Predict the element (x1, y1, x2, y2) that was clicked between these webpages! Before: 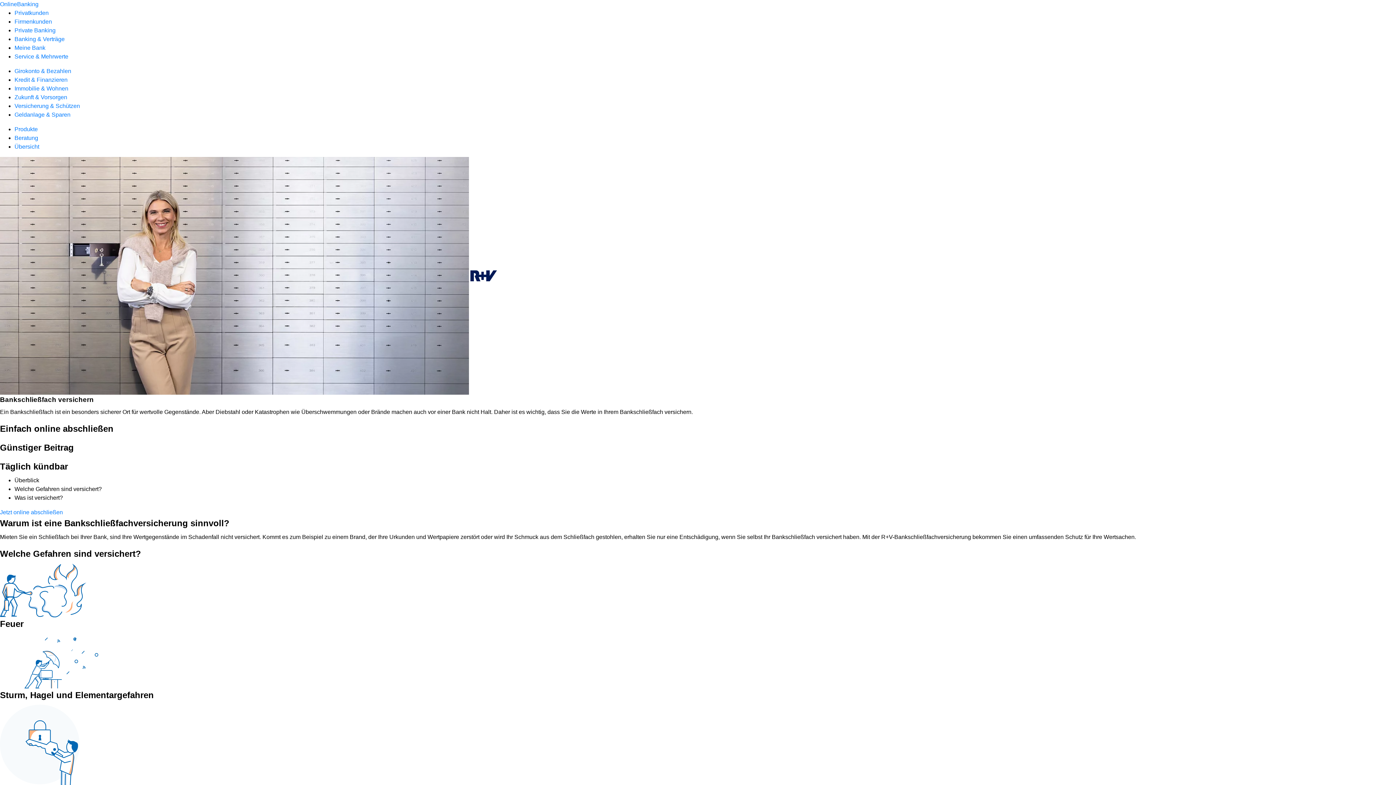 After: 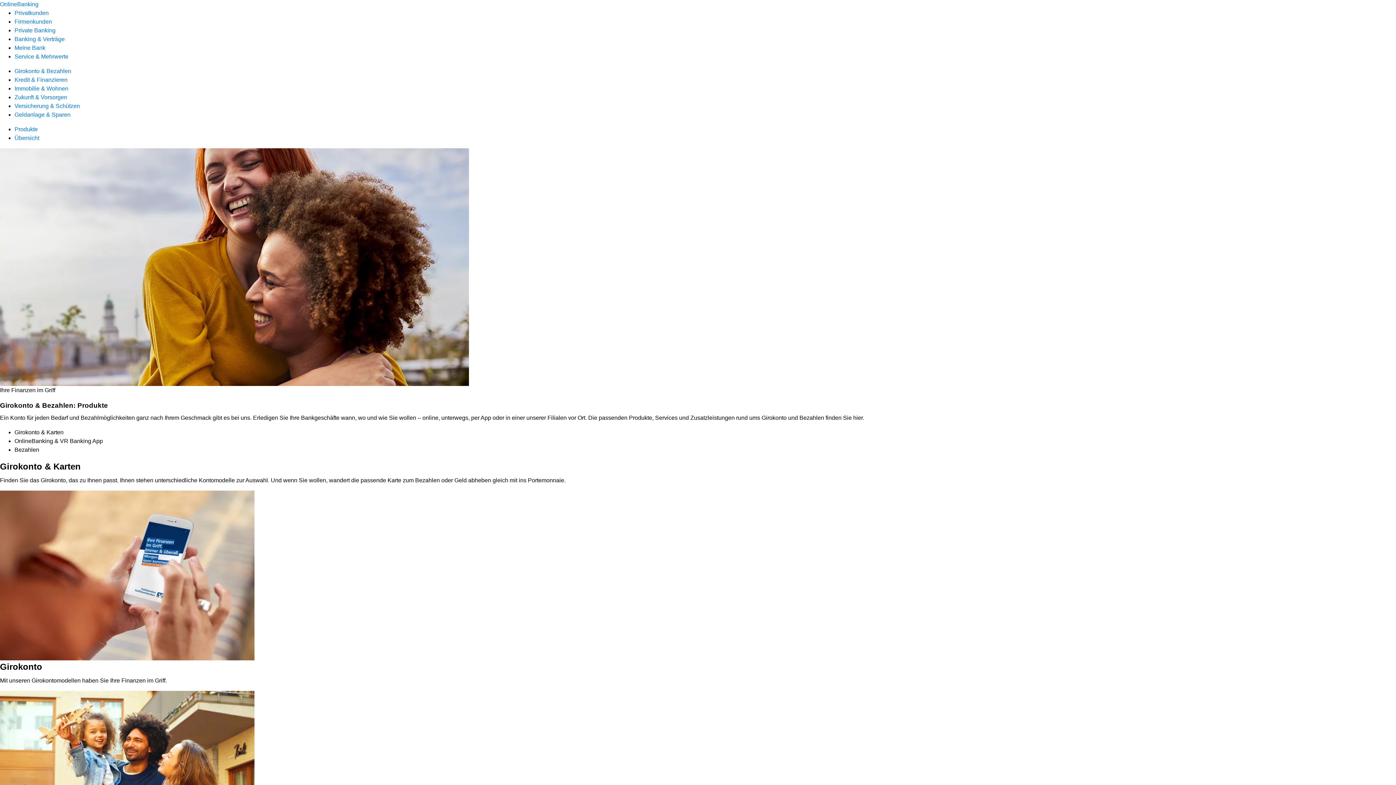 Action: label: Girokonto & Bezahlen bbox: (14, 68, 71, 74)